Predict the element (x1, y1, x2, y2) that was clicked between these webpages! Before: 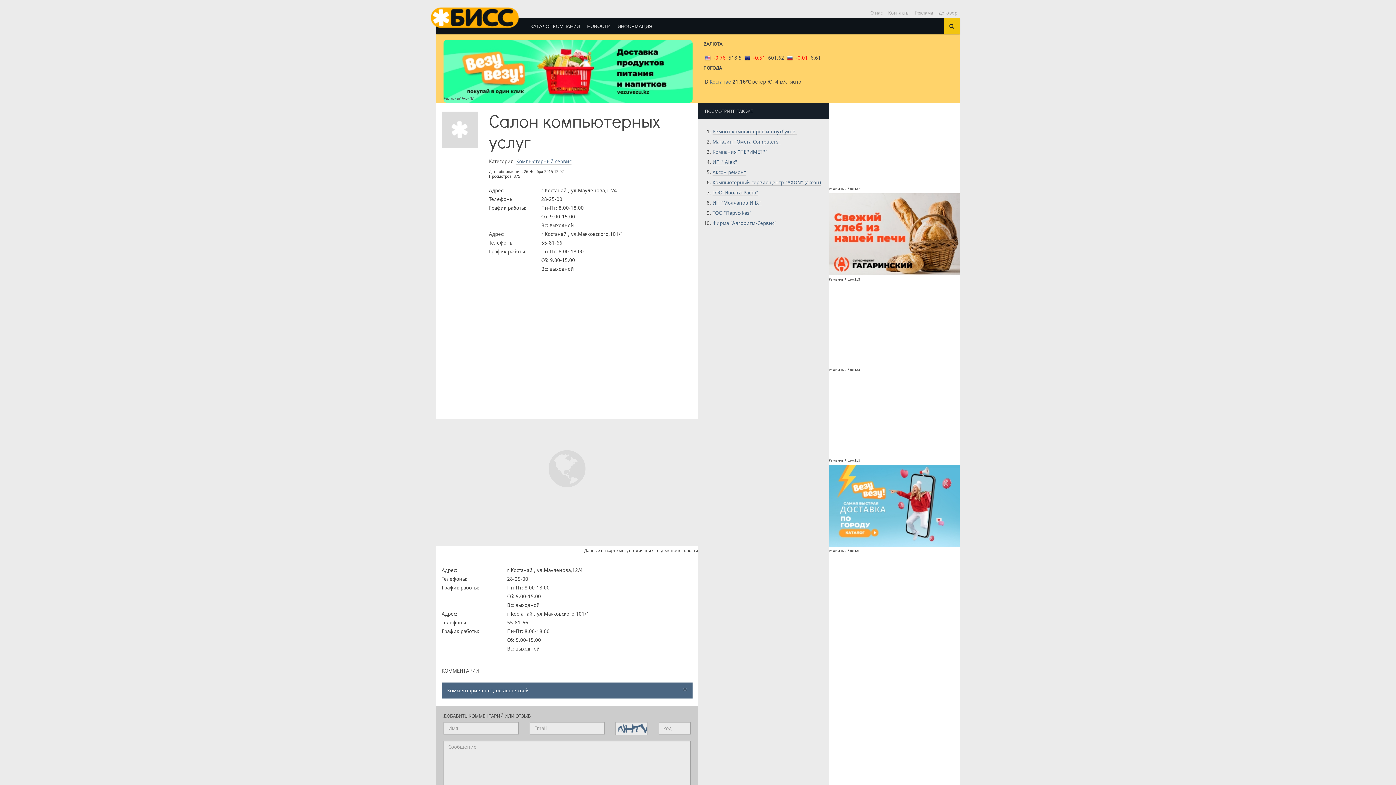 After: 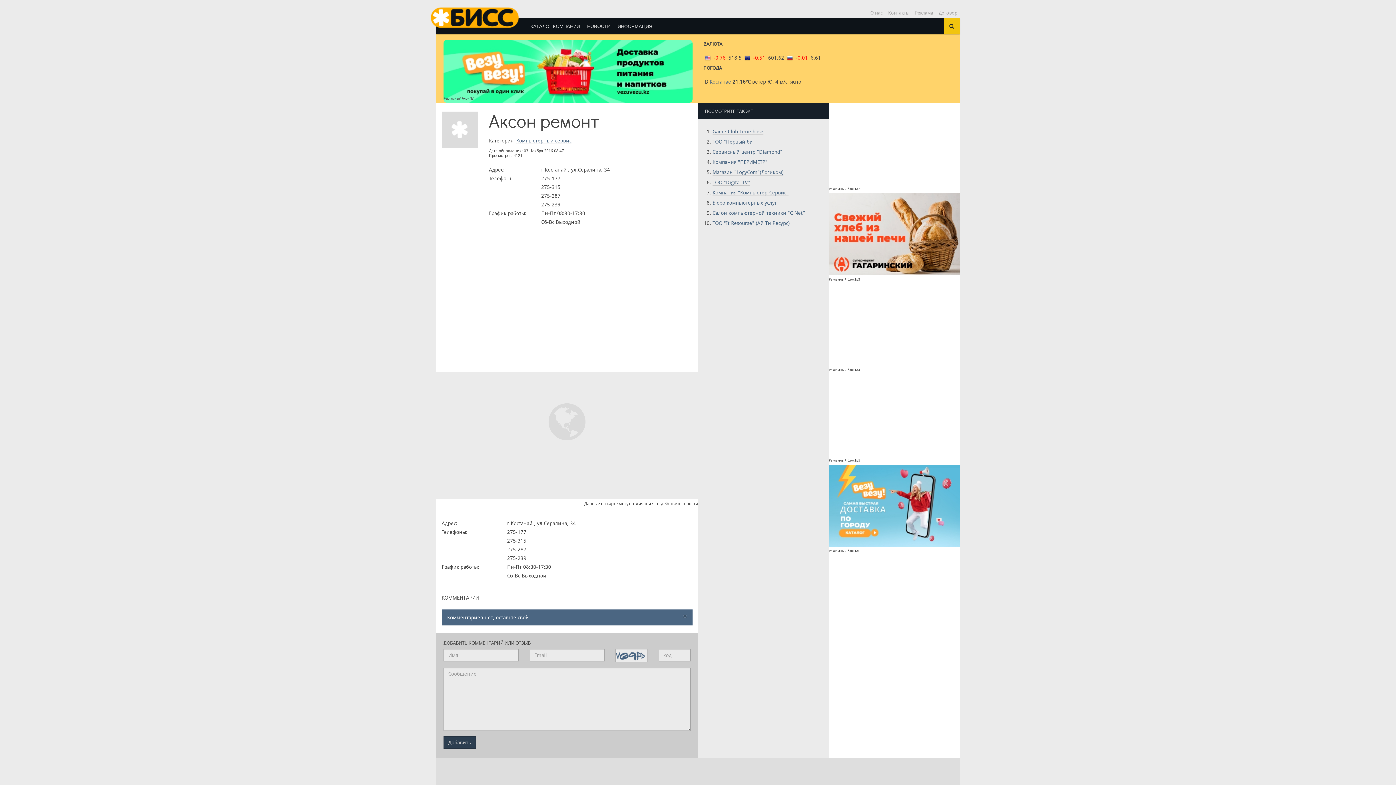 Action: label: Аксон ремонт bbox: (712, 169, 746, 175)